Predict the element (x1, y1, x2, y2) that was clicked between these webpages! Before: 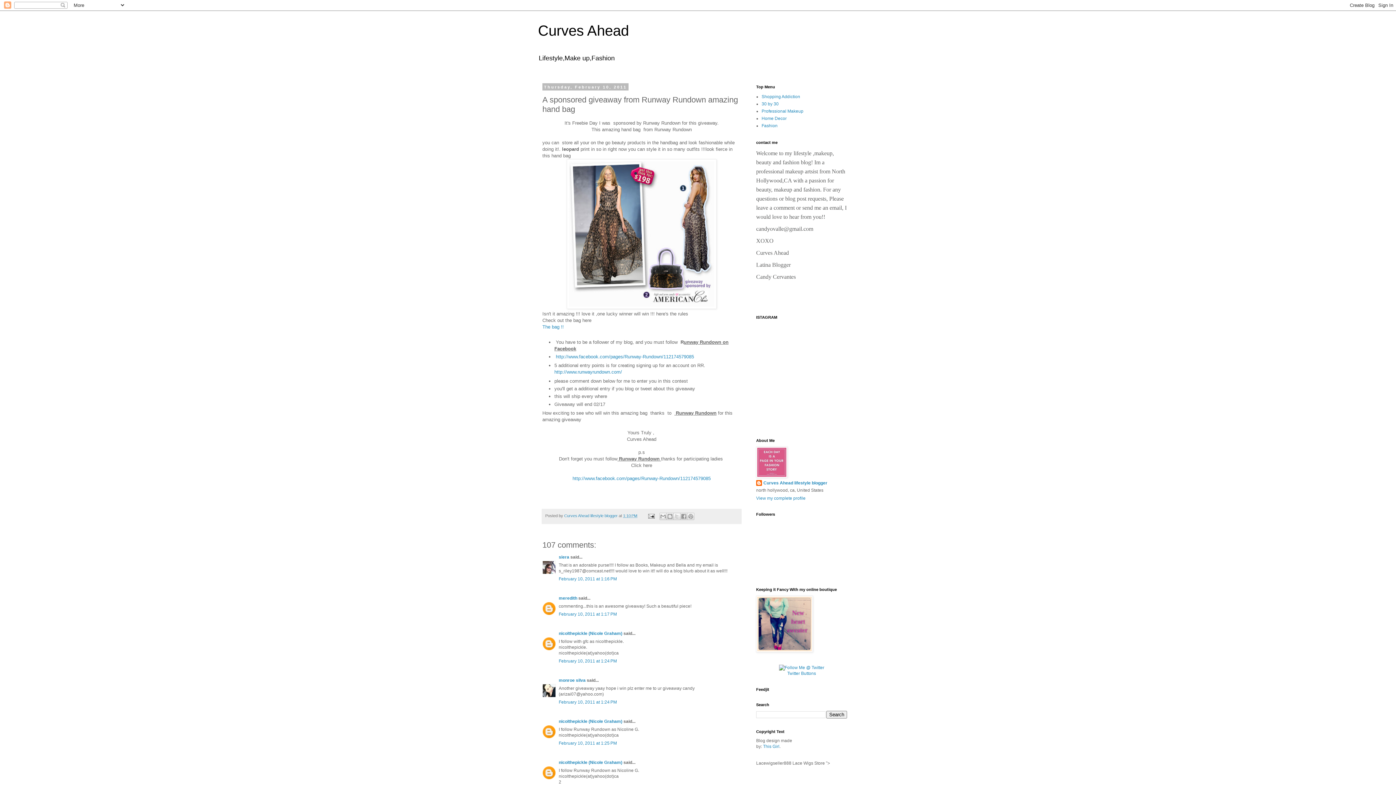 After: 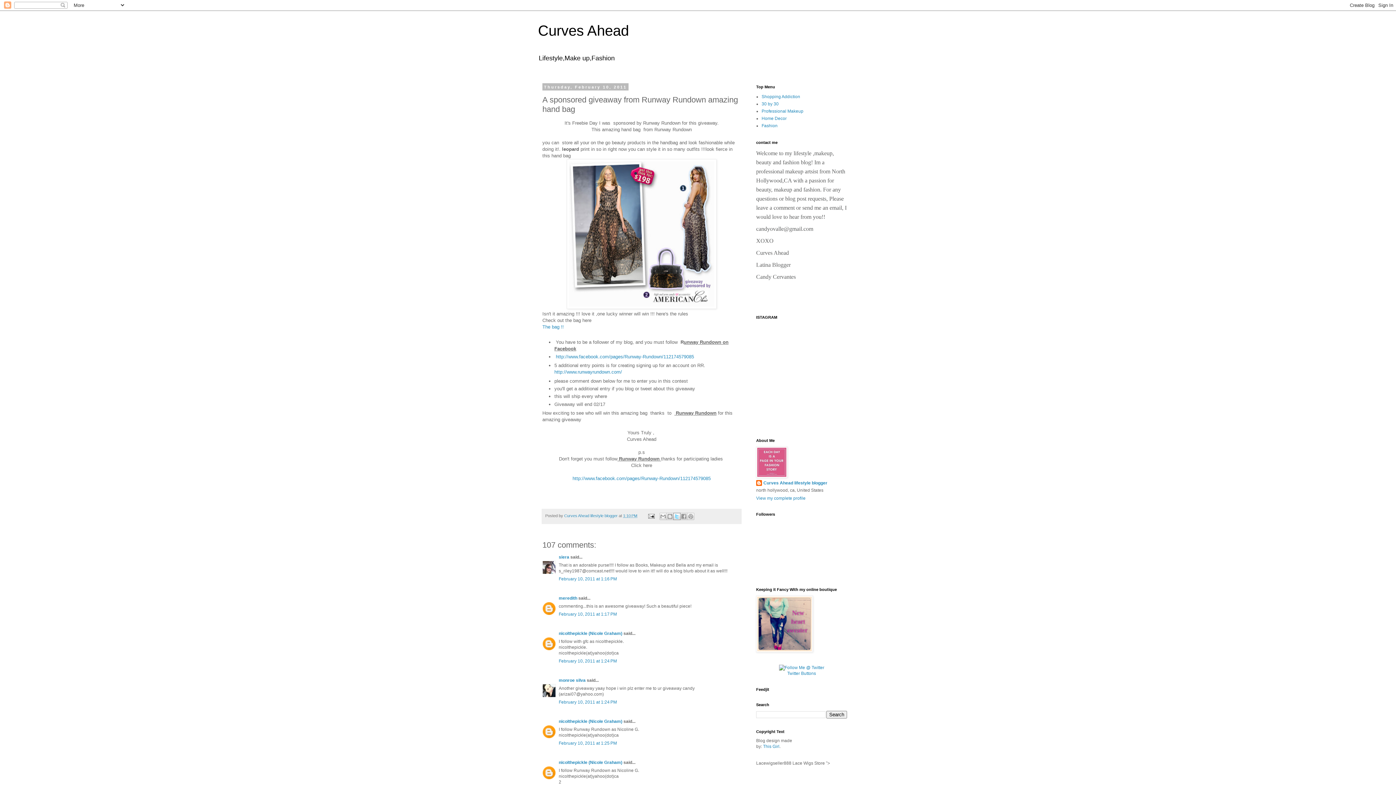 Action: bbox: (673, 512, 680, 520) label: Share to X